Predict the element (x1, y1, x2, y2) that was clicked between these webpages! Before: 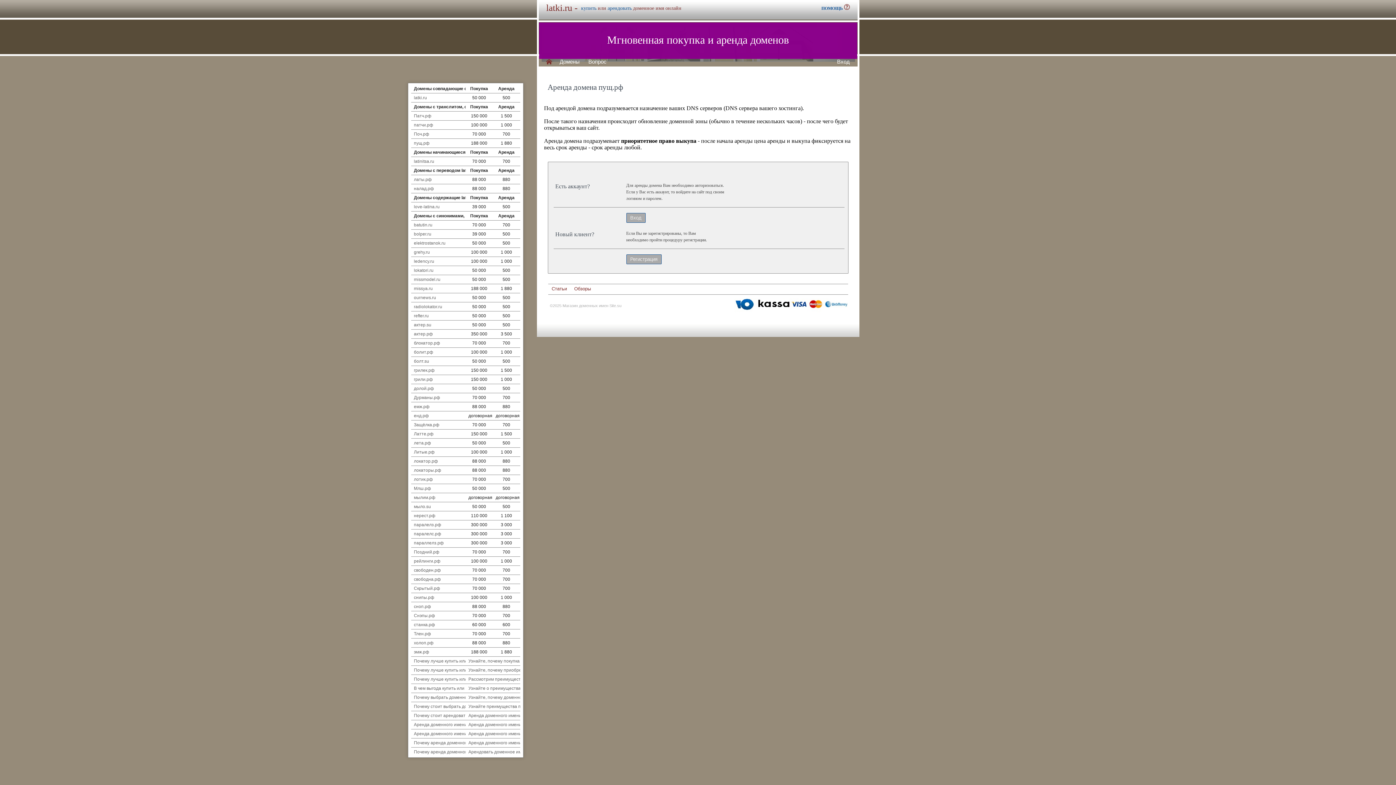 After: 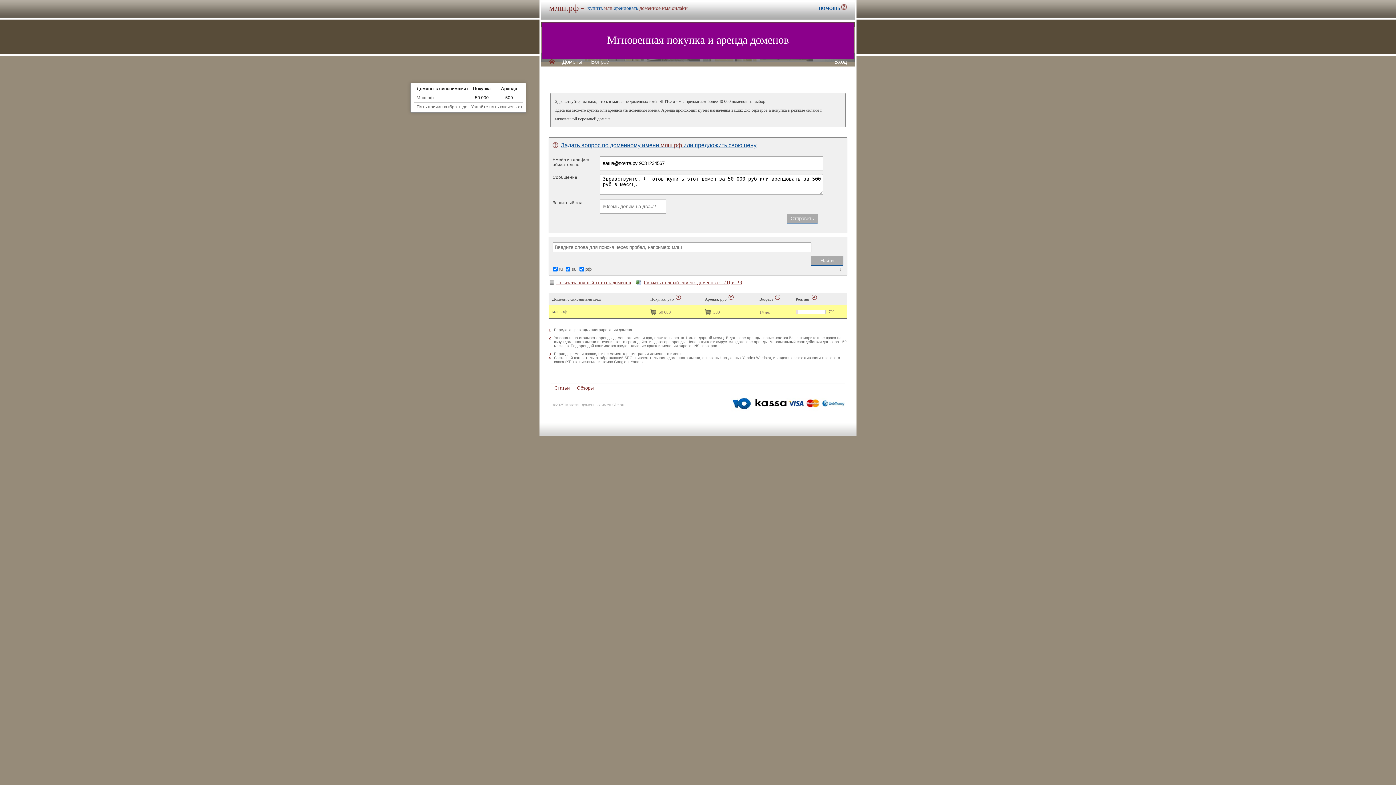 Action: label: Млш.рф bbox: (414, 486, 431, 491)